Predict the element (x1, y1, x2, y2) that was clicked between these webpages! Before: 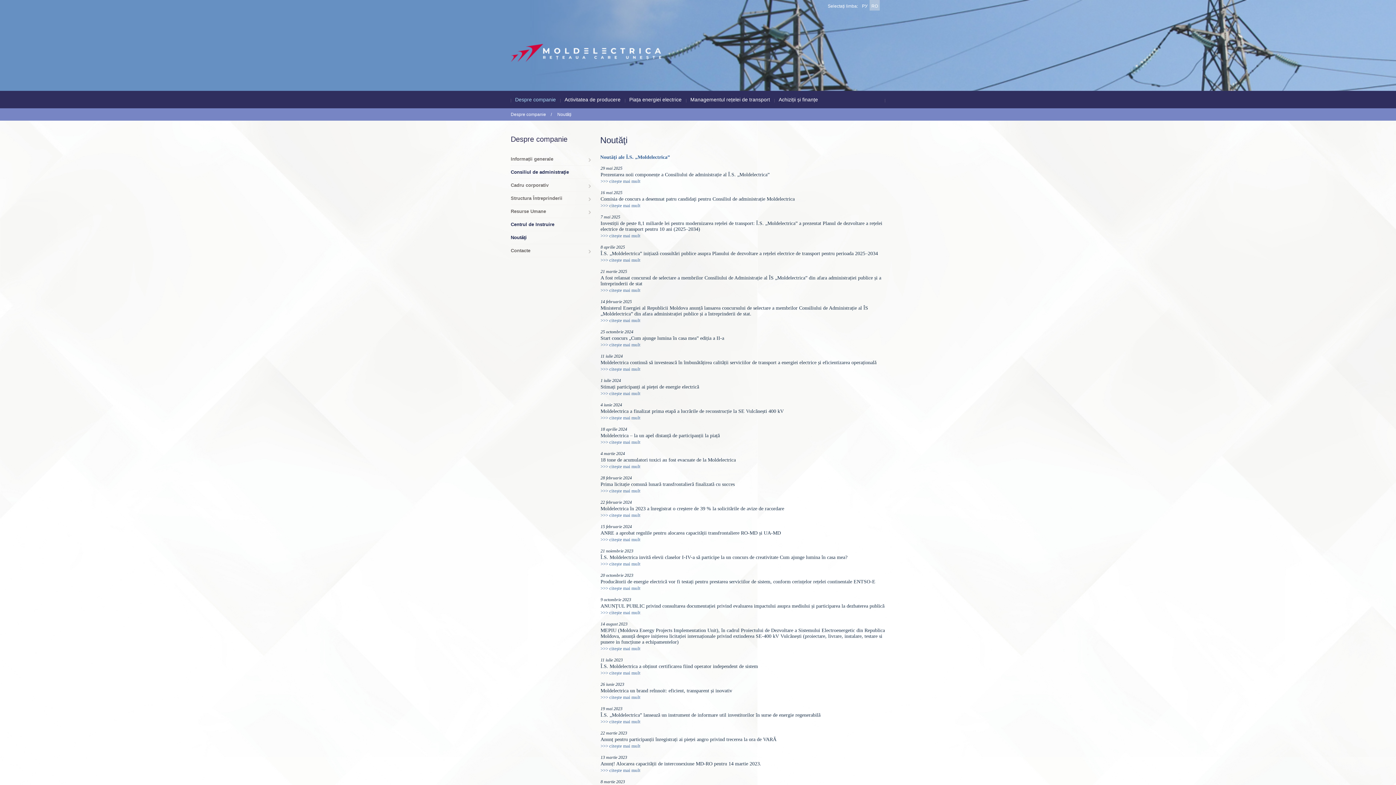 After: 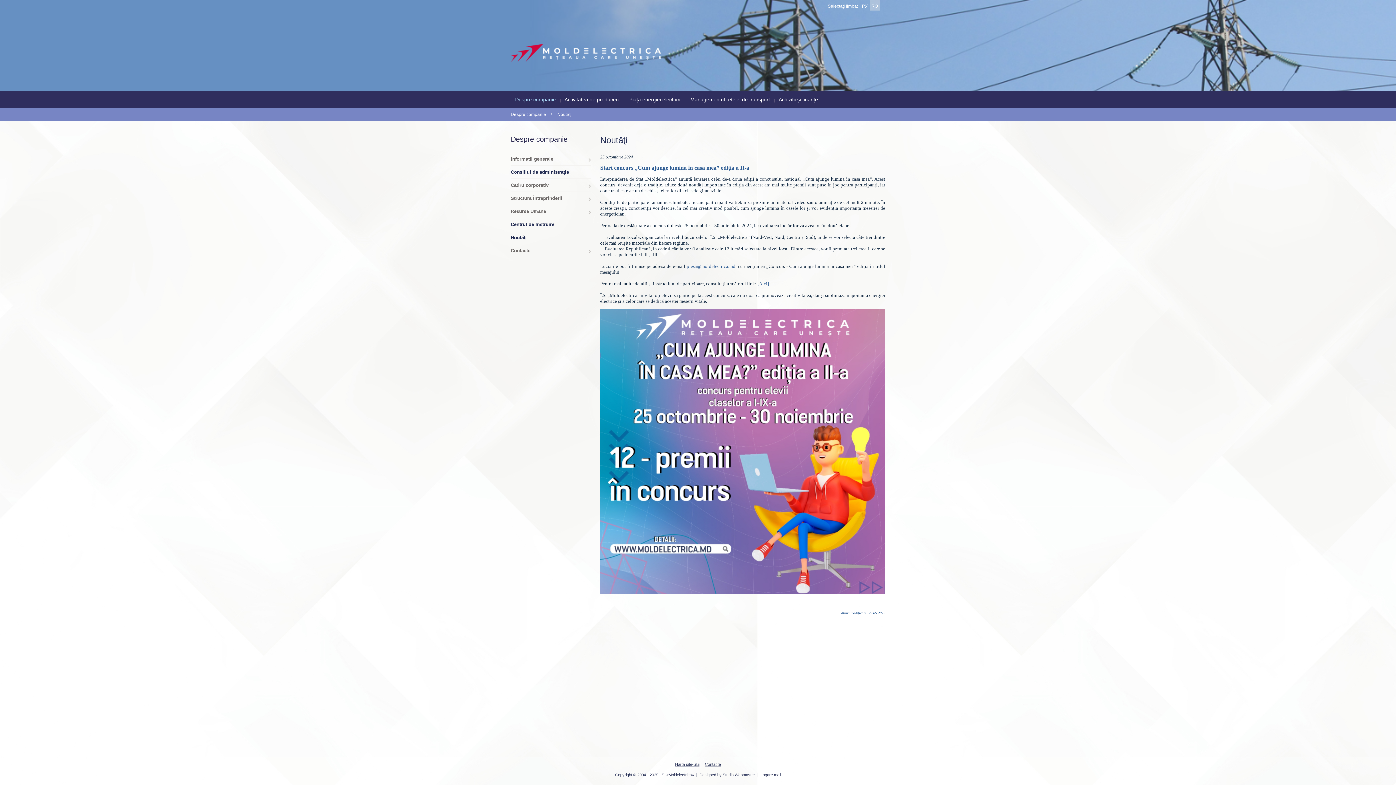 Action: bbox: (600, 342, 640, 347) label: >>> citește mai mult